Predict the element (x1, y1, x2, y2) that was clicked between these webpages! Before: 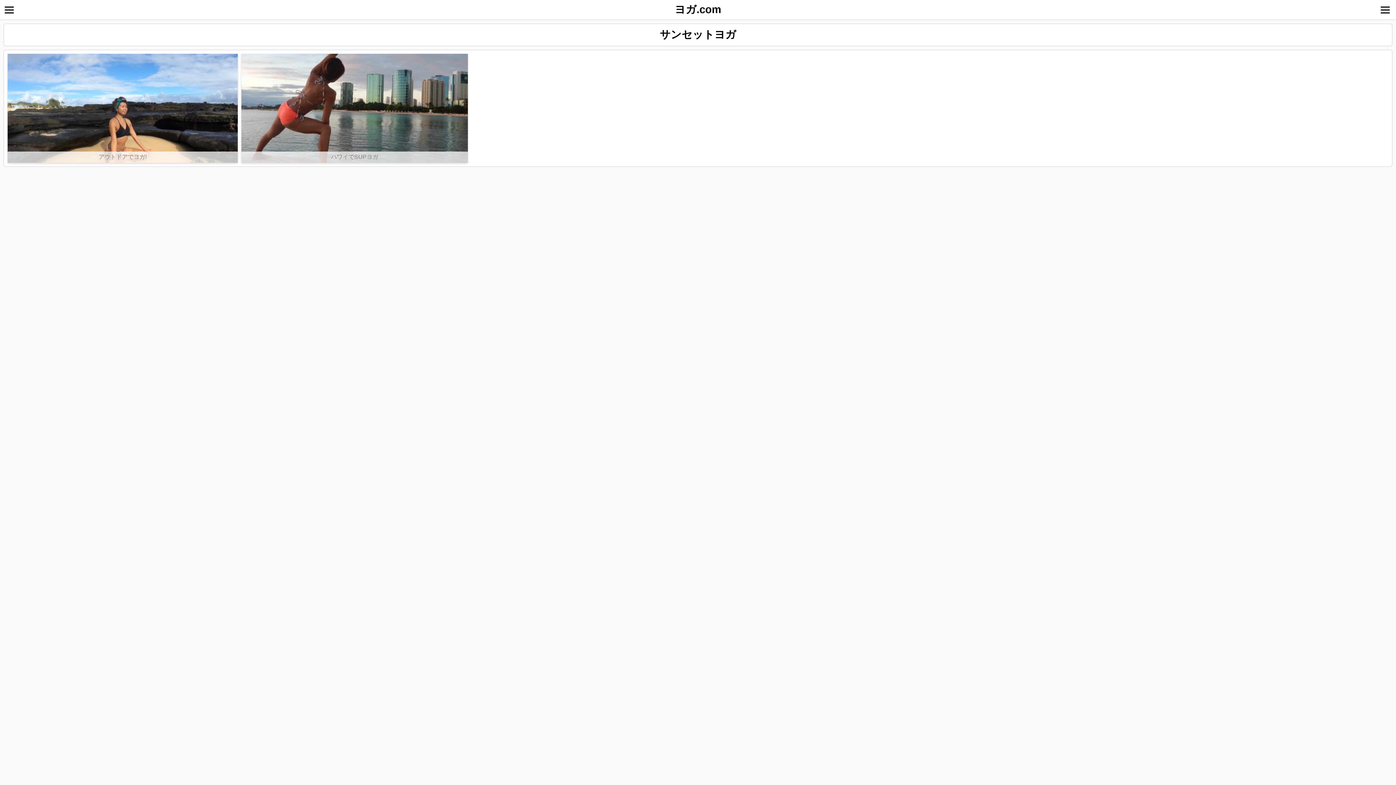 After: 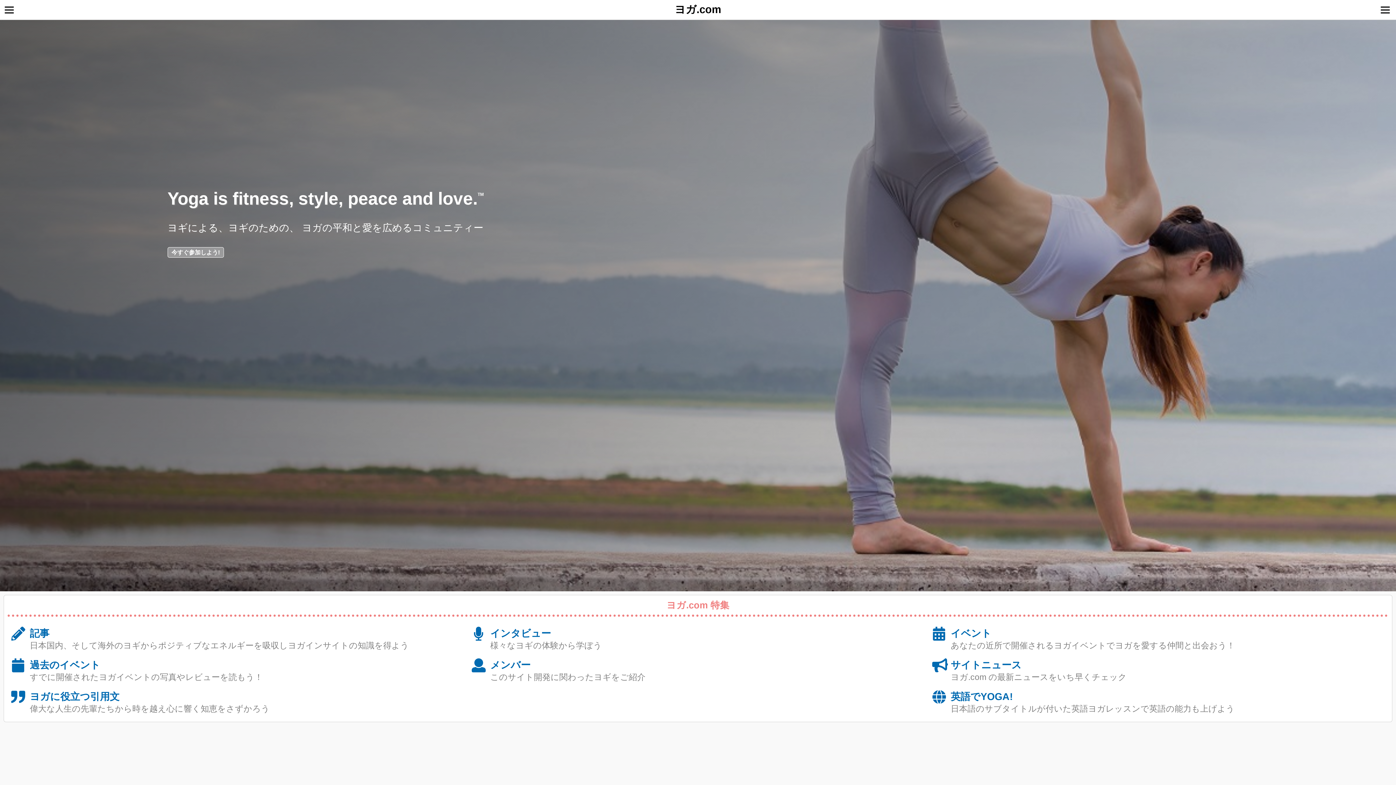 Action: bbox: (674, 3, 721, 15) label: ヨガ.com